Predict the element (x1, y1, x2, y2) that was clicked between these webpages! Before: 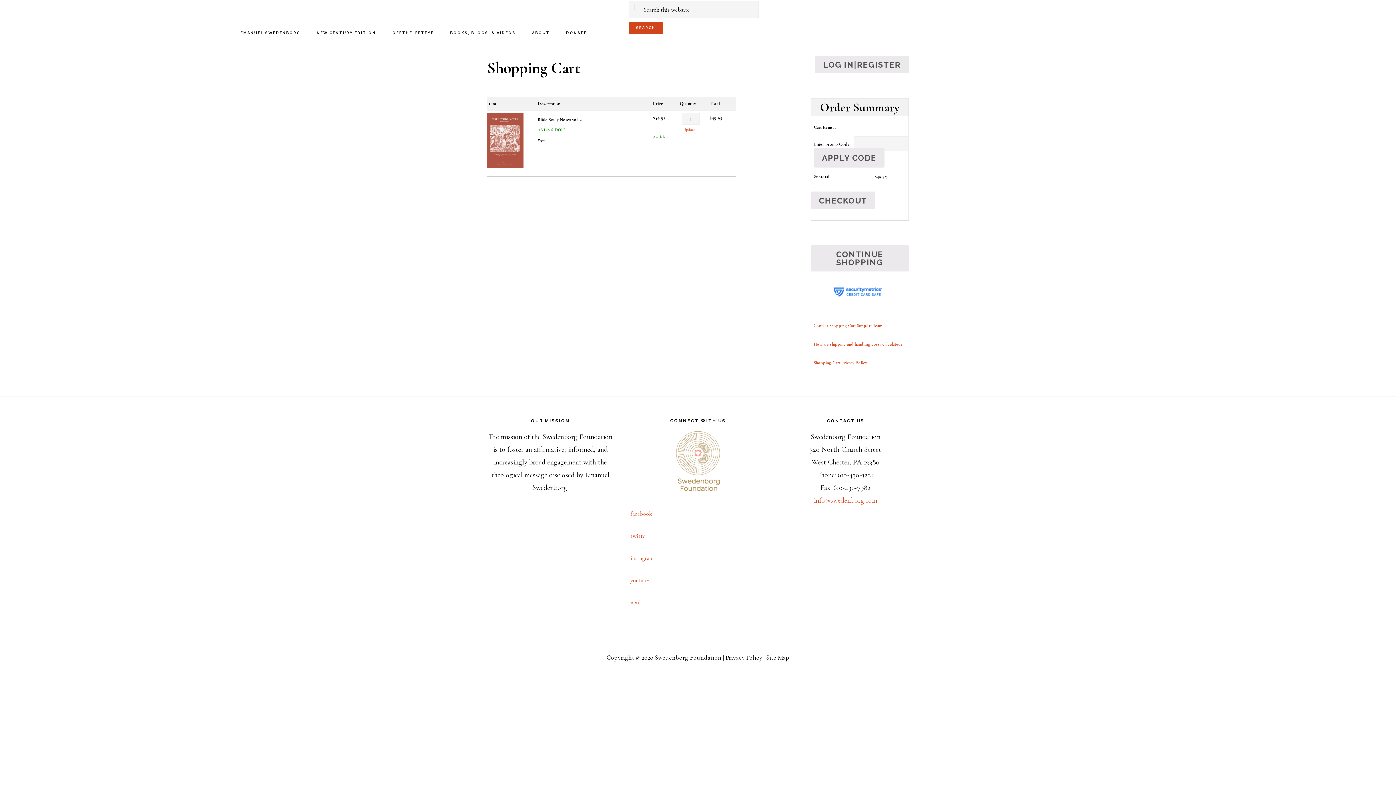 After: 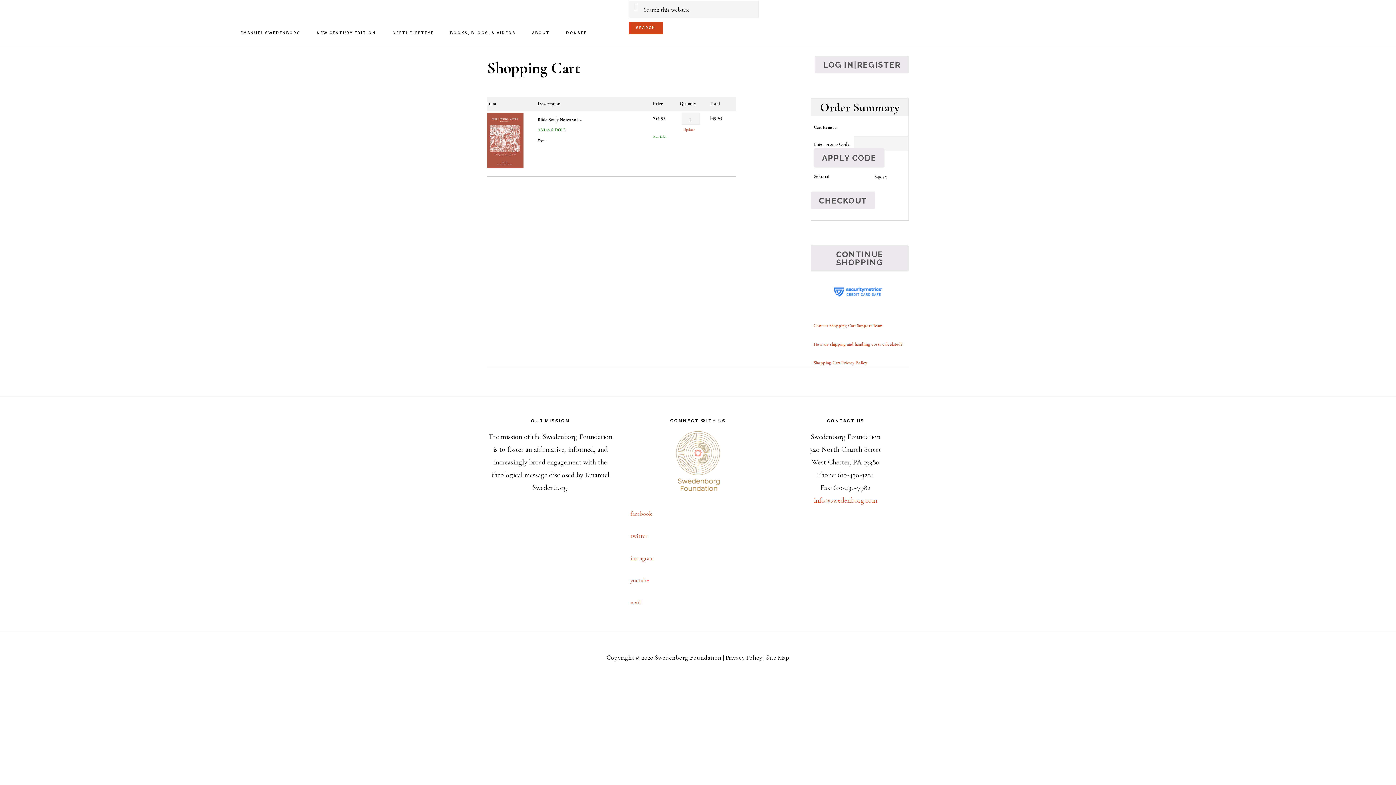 Action: bbox: (810, 299, 884, 309)